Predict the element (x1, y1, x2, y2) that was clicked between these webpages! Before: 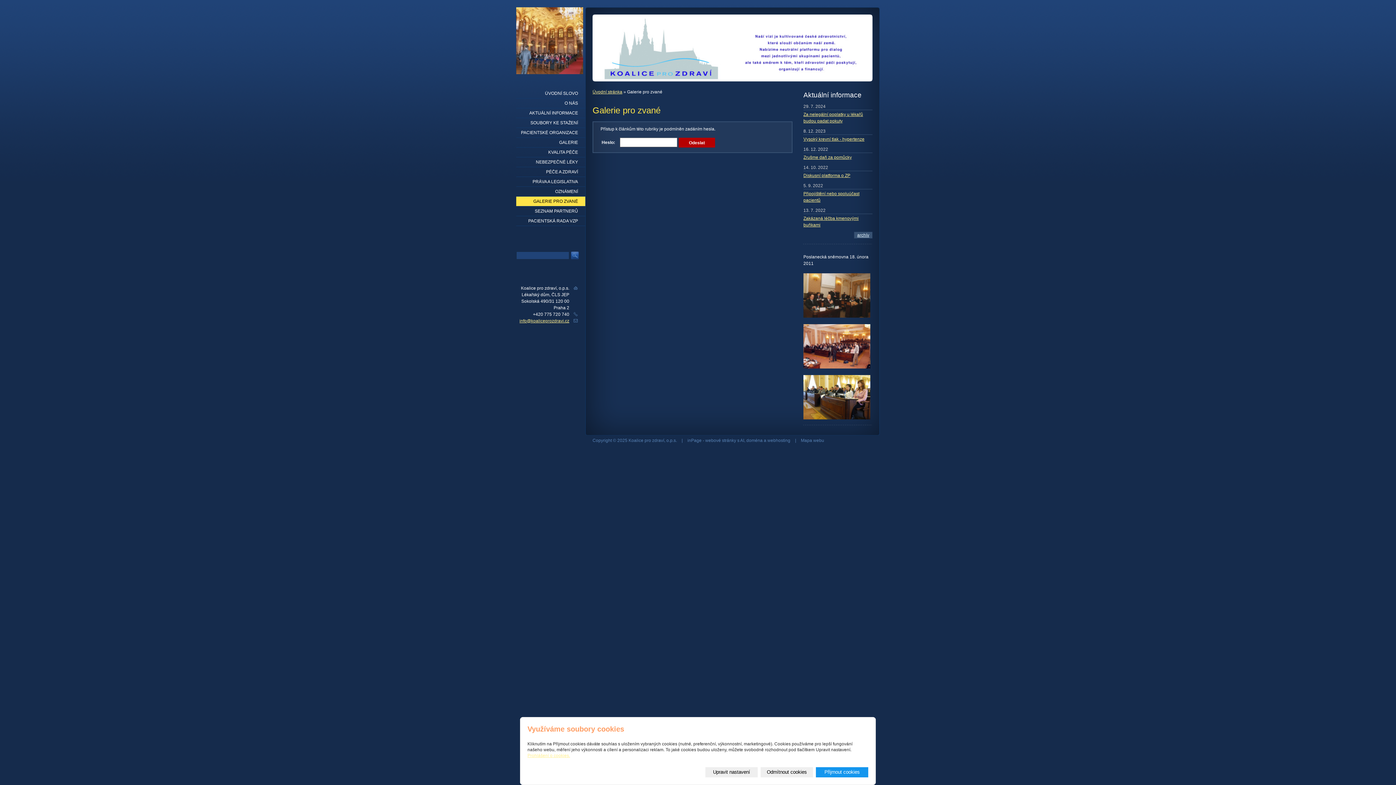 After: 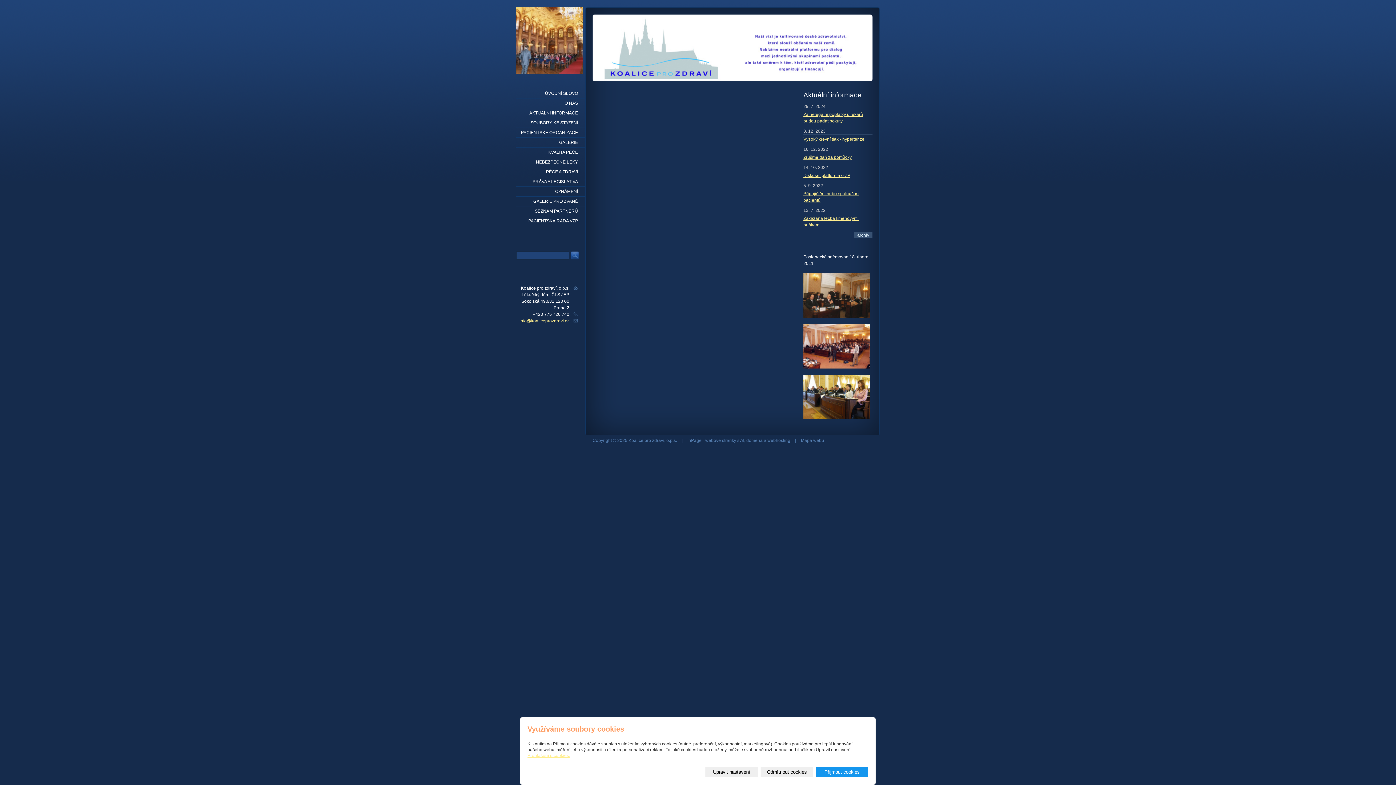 Action: label: Úvodní stránka bbox: (592, 89, 622, 94)